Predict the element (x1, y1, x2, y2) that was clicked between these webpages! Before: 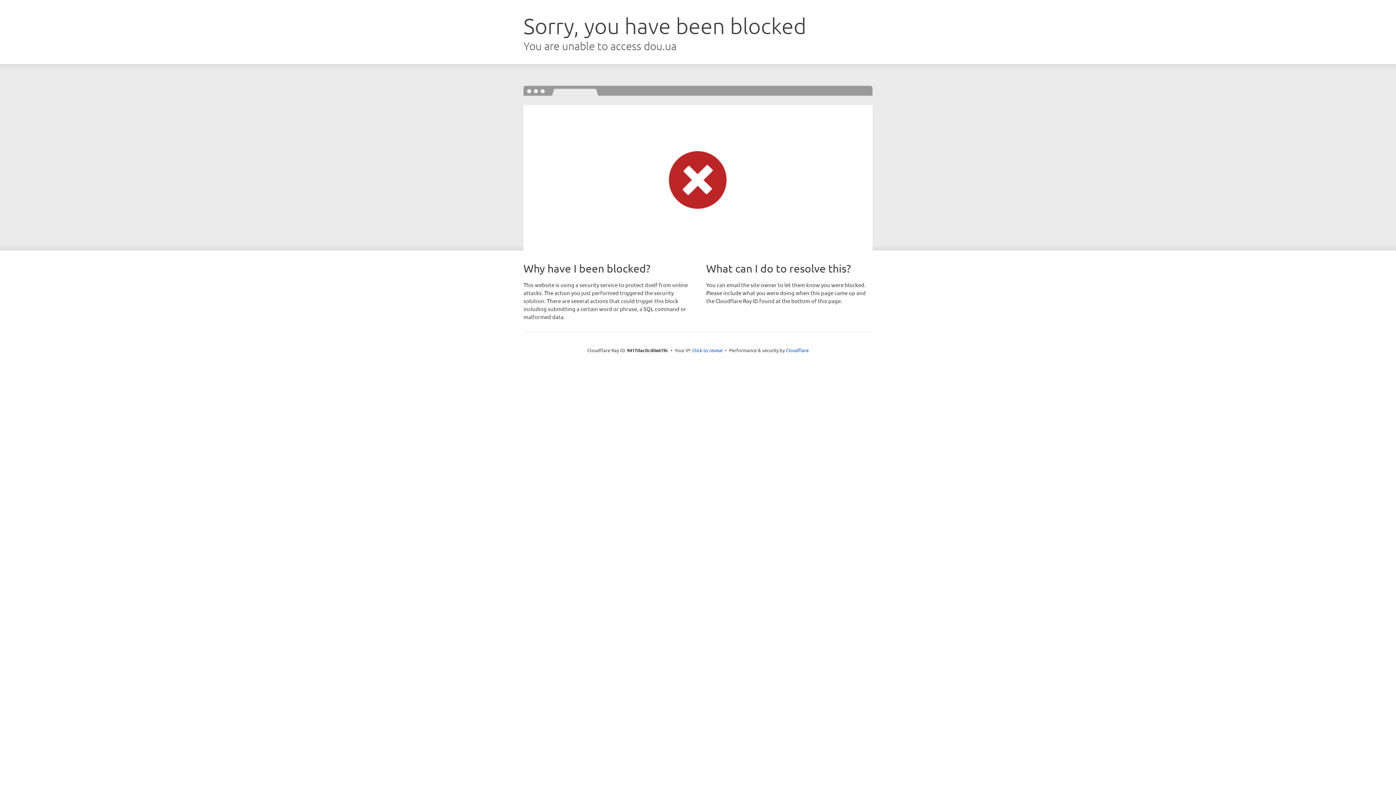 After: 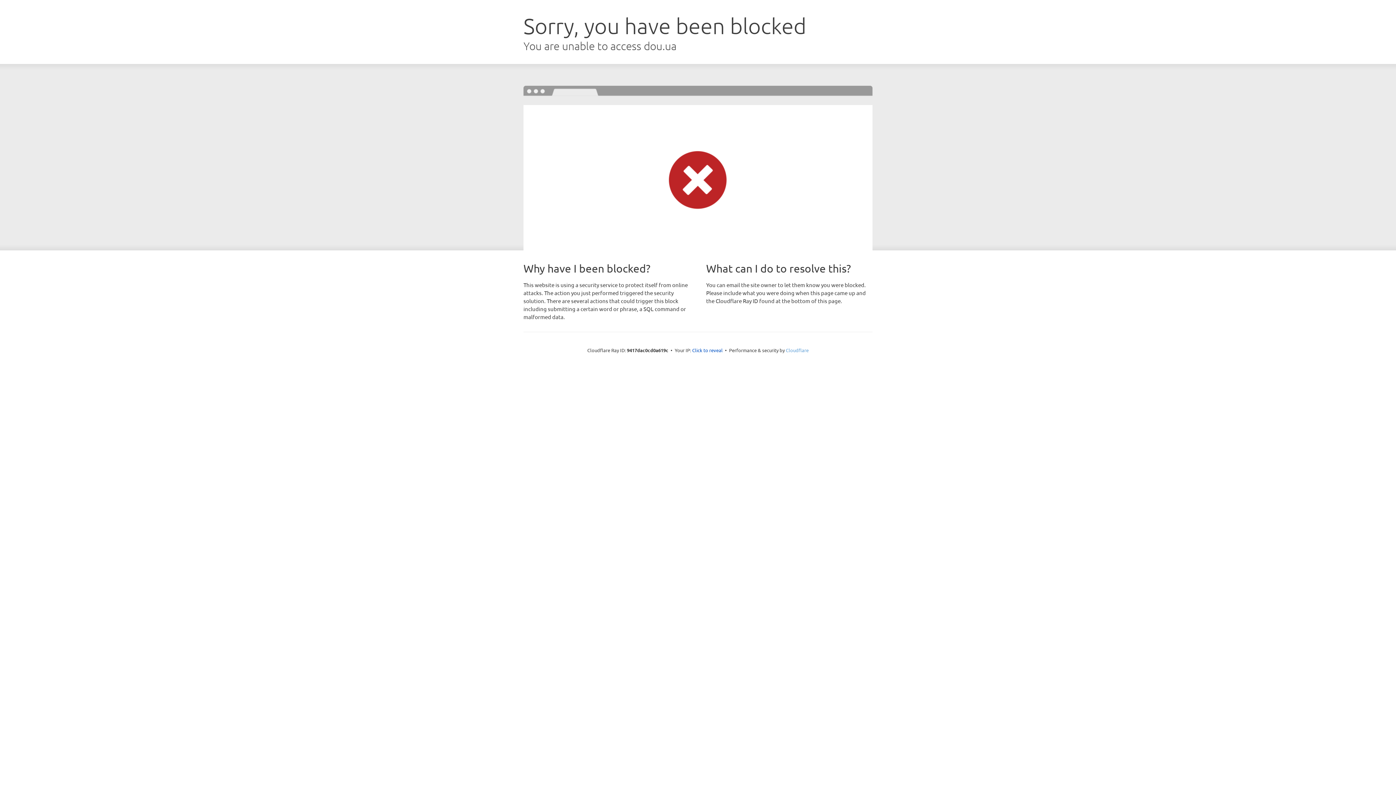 Action: label: Cloudflare bbox: (786, 347, 808, 353)